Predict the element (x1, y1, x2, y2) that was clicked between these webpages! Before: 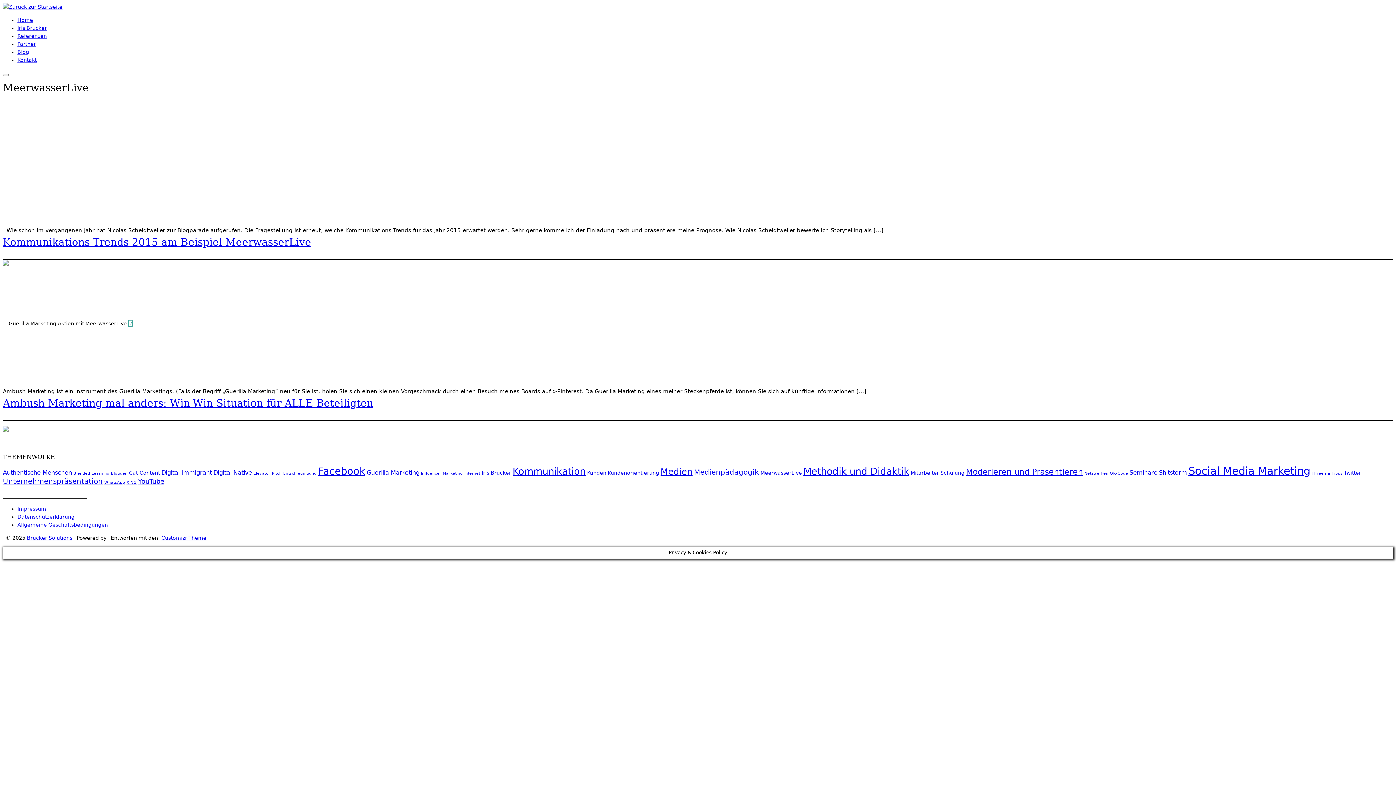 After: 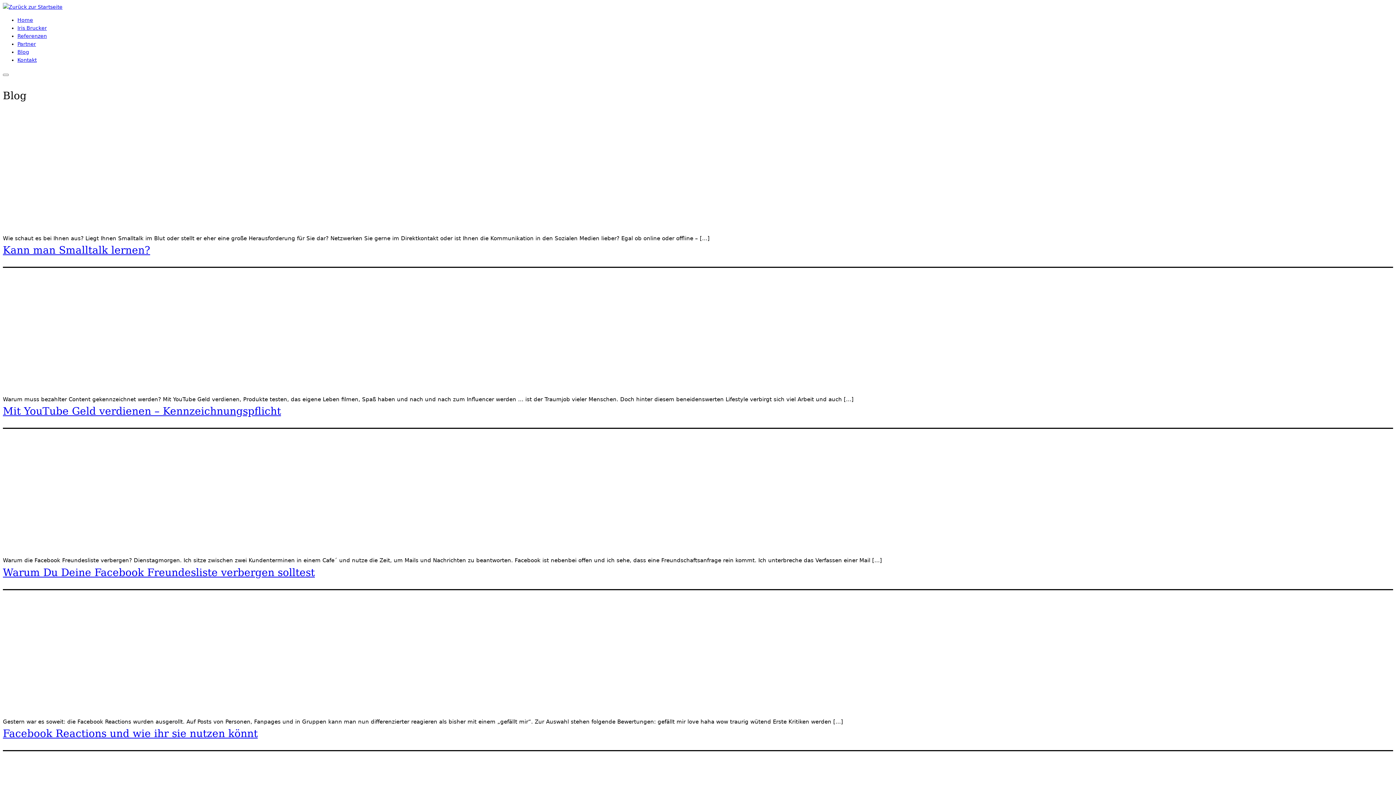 Action: label: Blog bbox: (17, 49, 29, 54)